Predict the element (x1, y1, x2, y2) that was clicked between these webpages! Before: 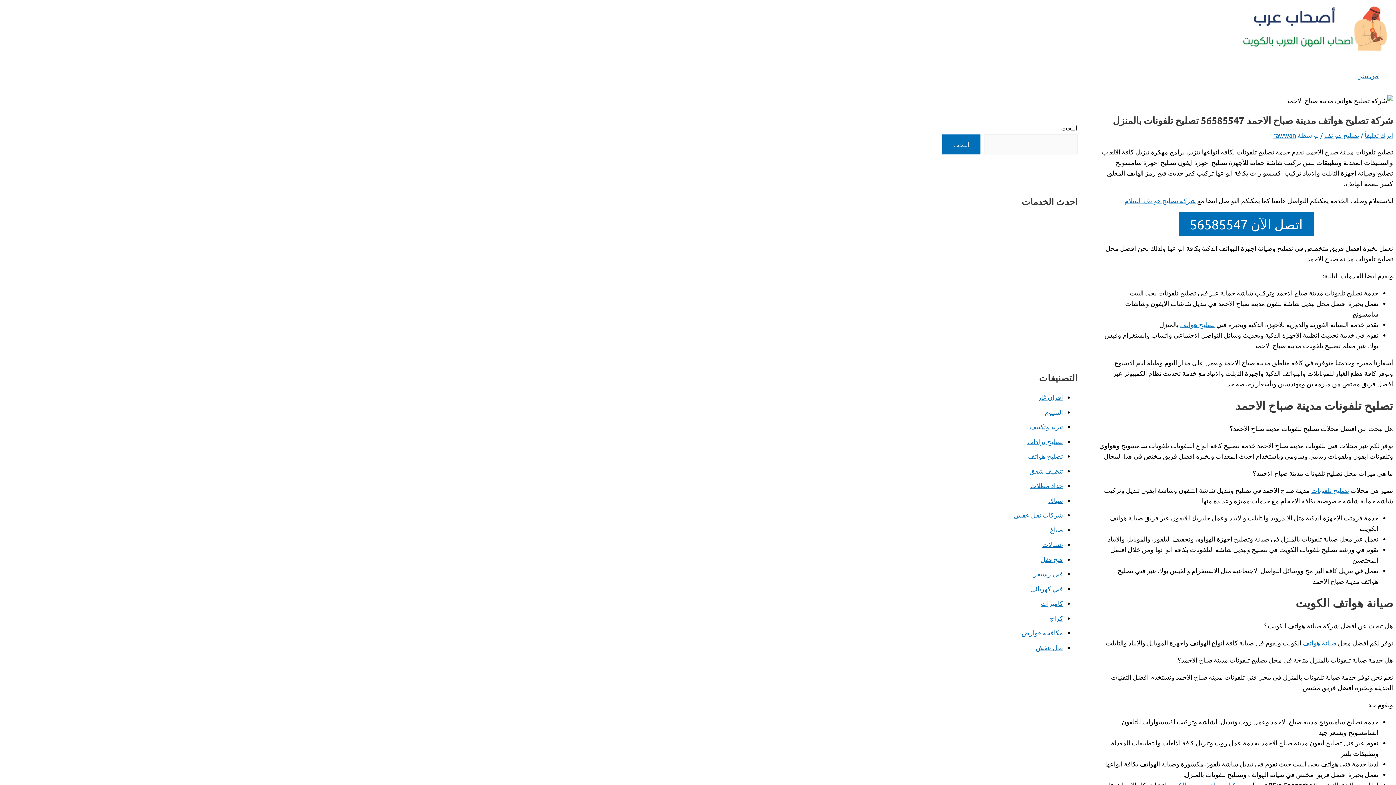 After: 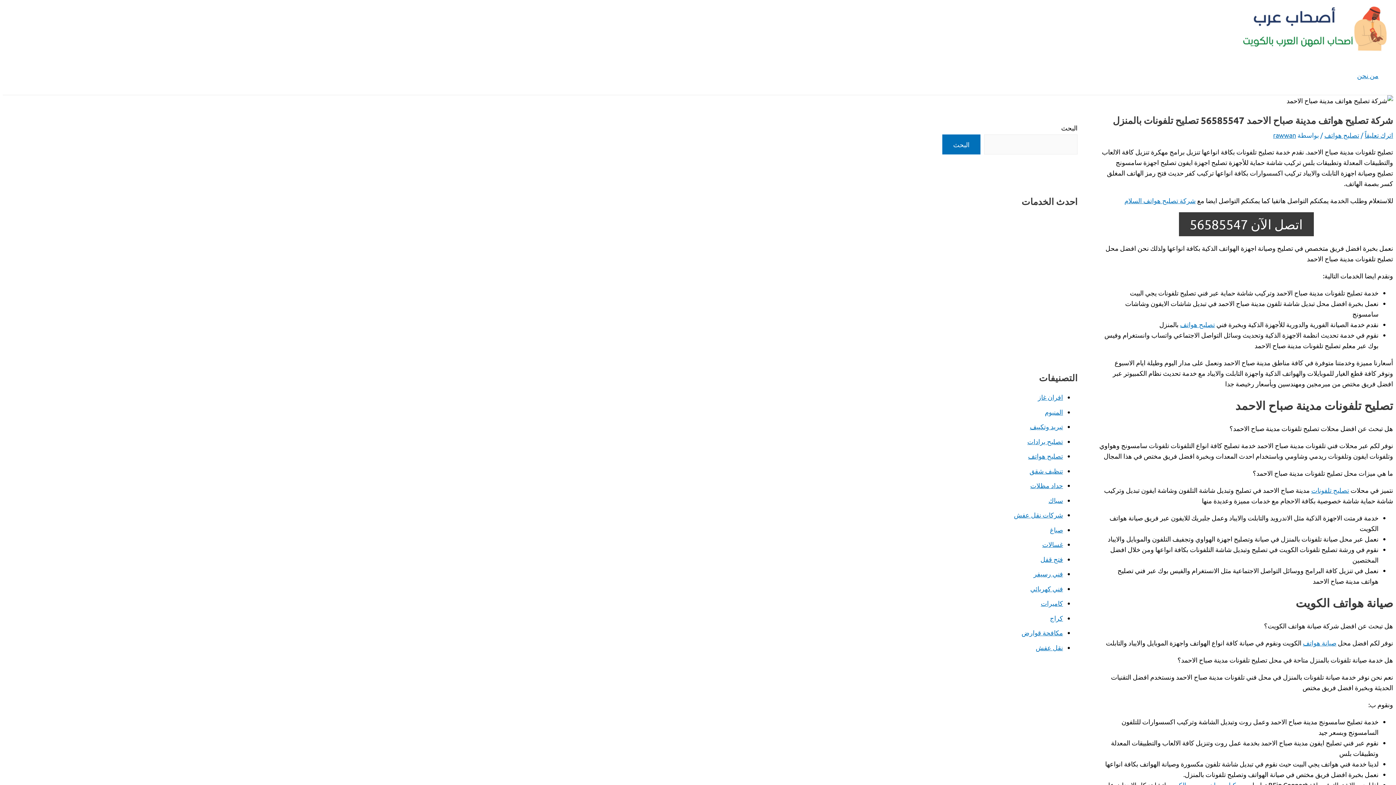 Action: bbox: (1179, 212, 1314, 236) label: اتصل الآن 56585547